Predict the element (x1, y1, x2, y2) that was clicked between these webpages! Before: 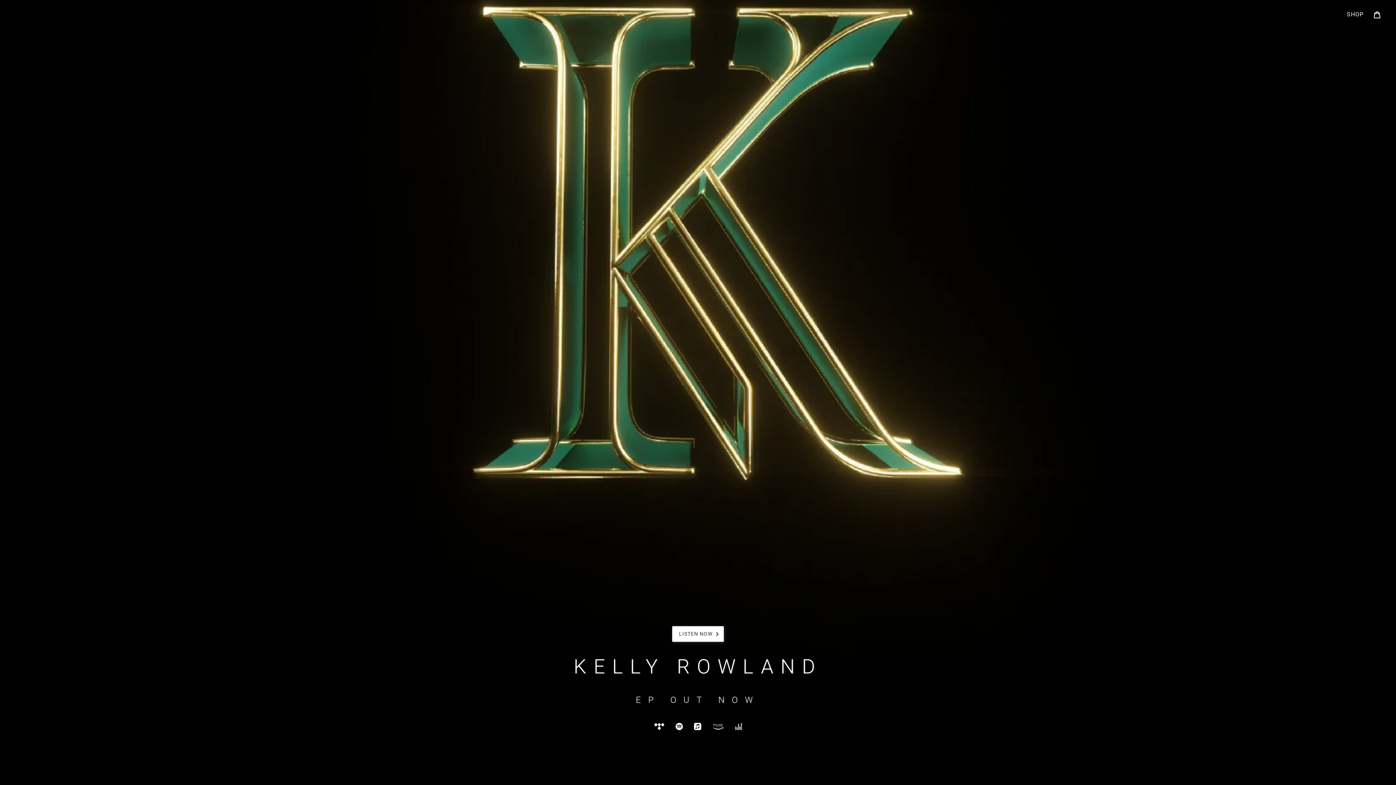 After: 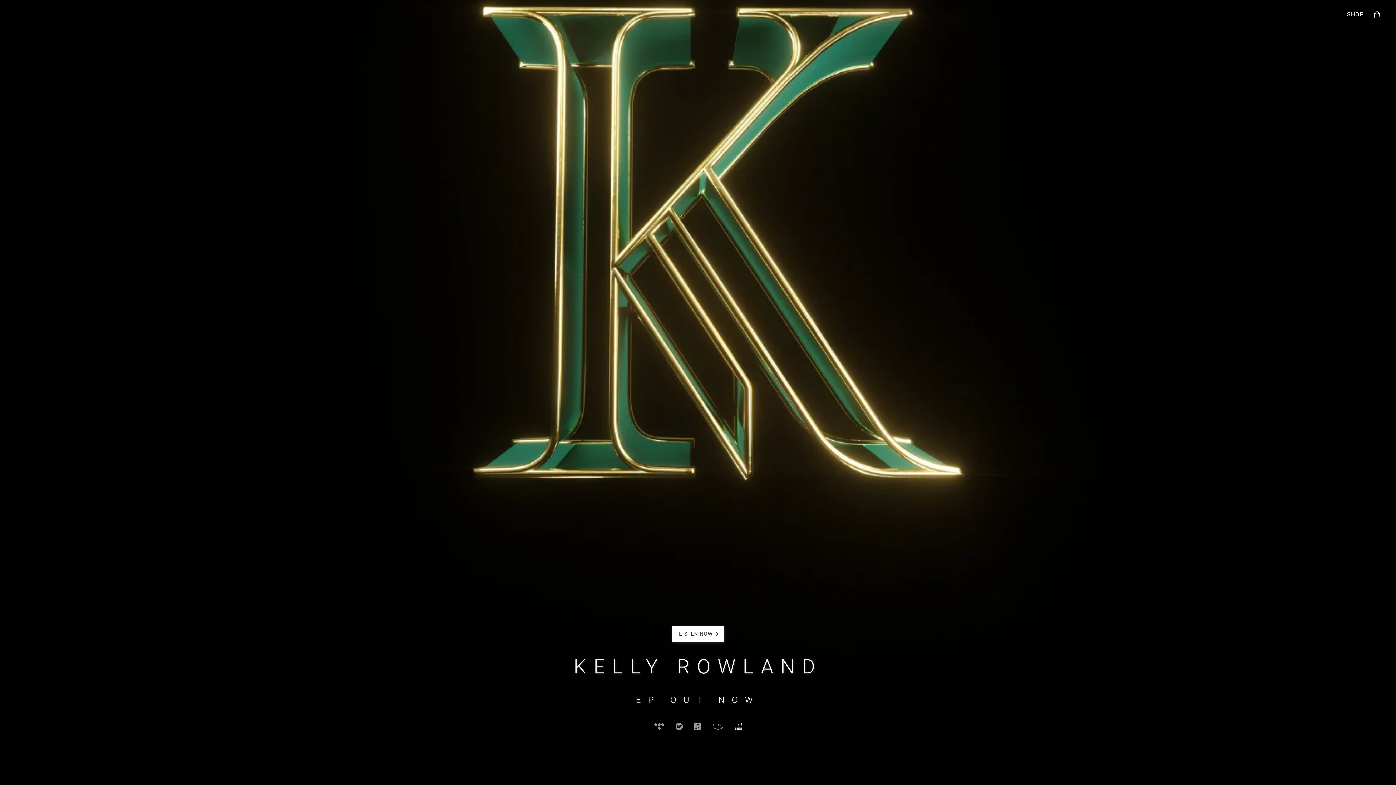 Action: bbox: (735, 722, 742, 730) label: Deezer